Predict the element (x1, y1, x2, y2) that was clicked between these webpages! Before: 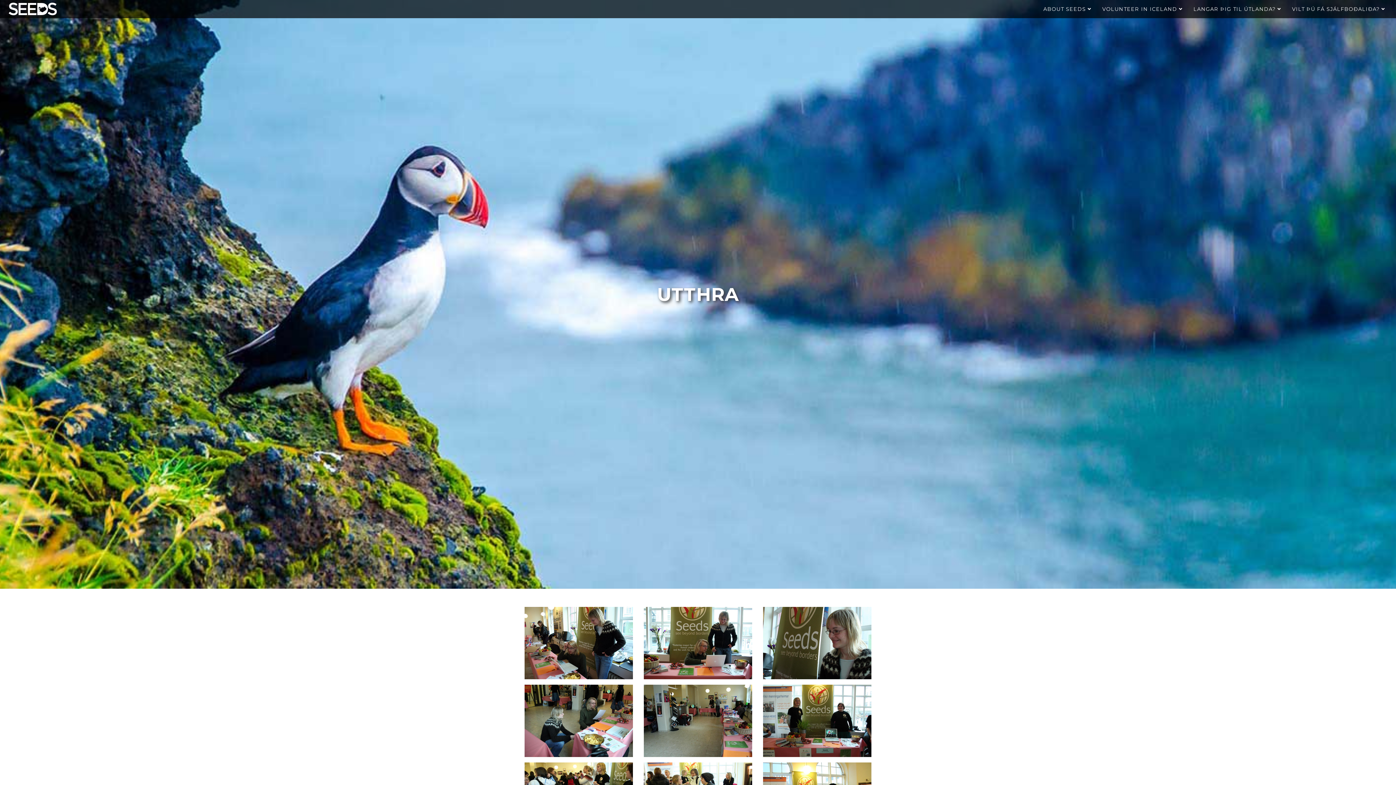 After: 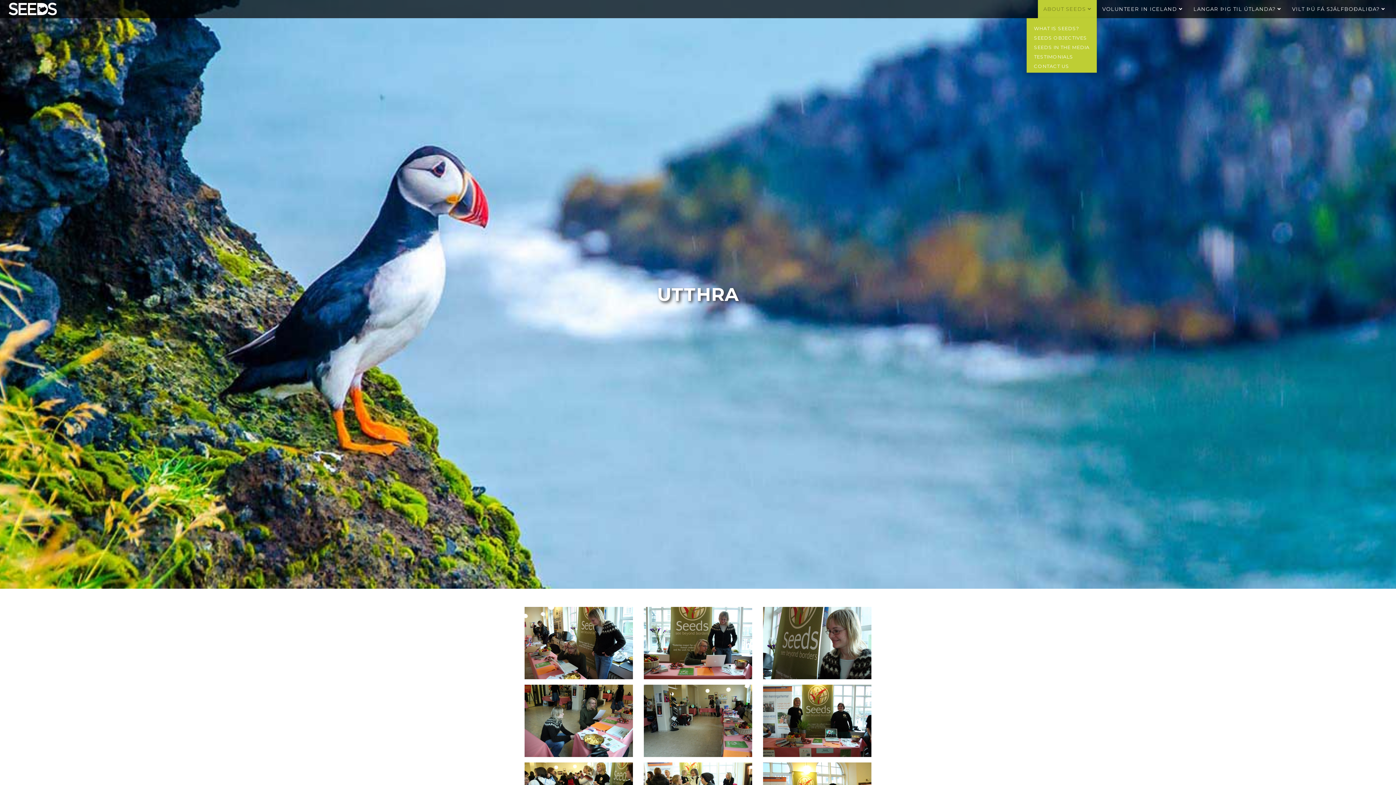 Action: label: ABOUT SEEDS  bbox: (1038, 0, 1097, 18)